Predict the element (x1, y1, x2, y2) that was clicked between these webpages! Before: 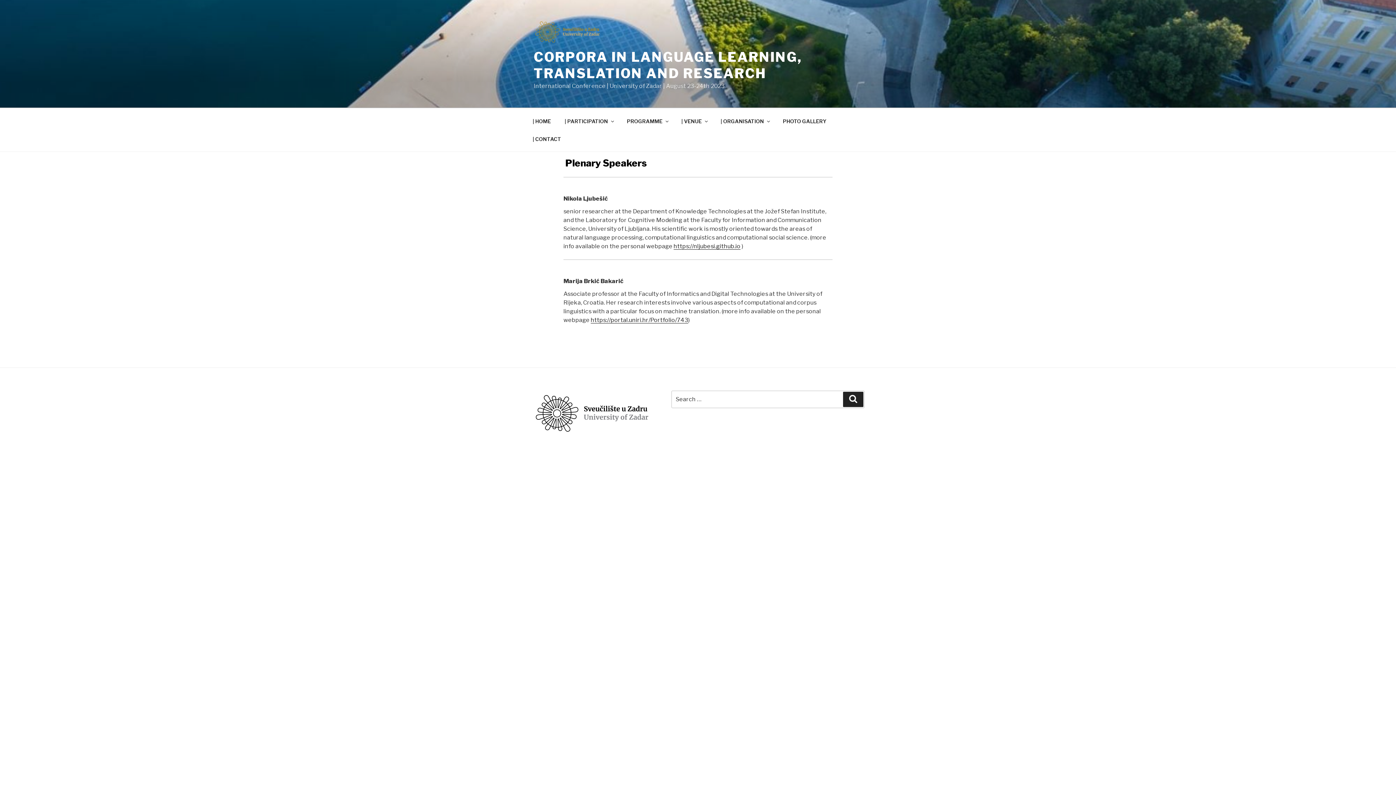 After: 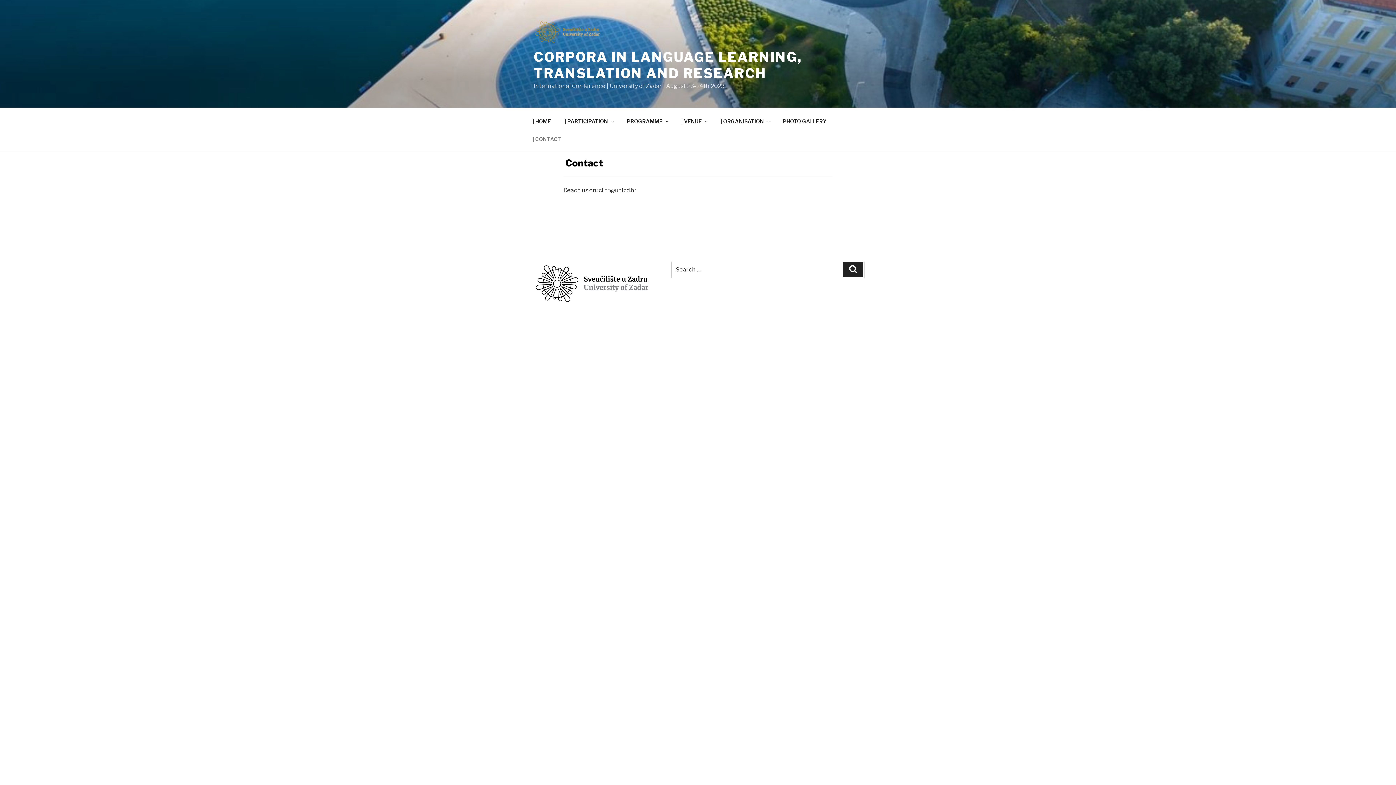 Action: bbox: (526, 130, 567, 147) label: | CONTACT